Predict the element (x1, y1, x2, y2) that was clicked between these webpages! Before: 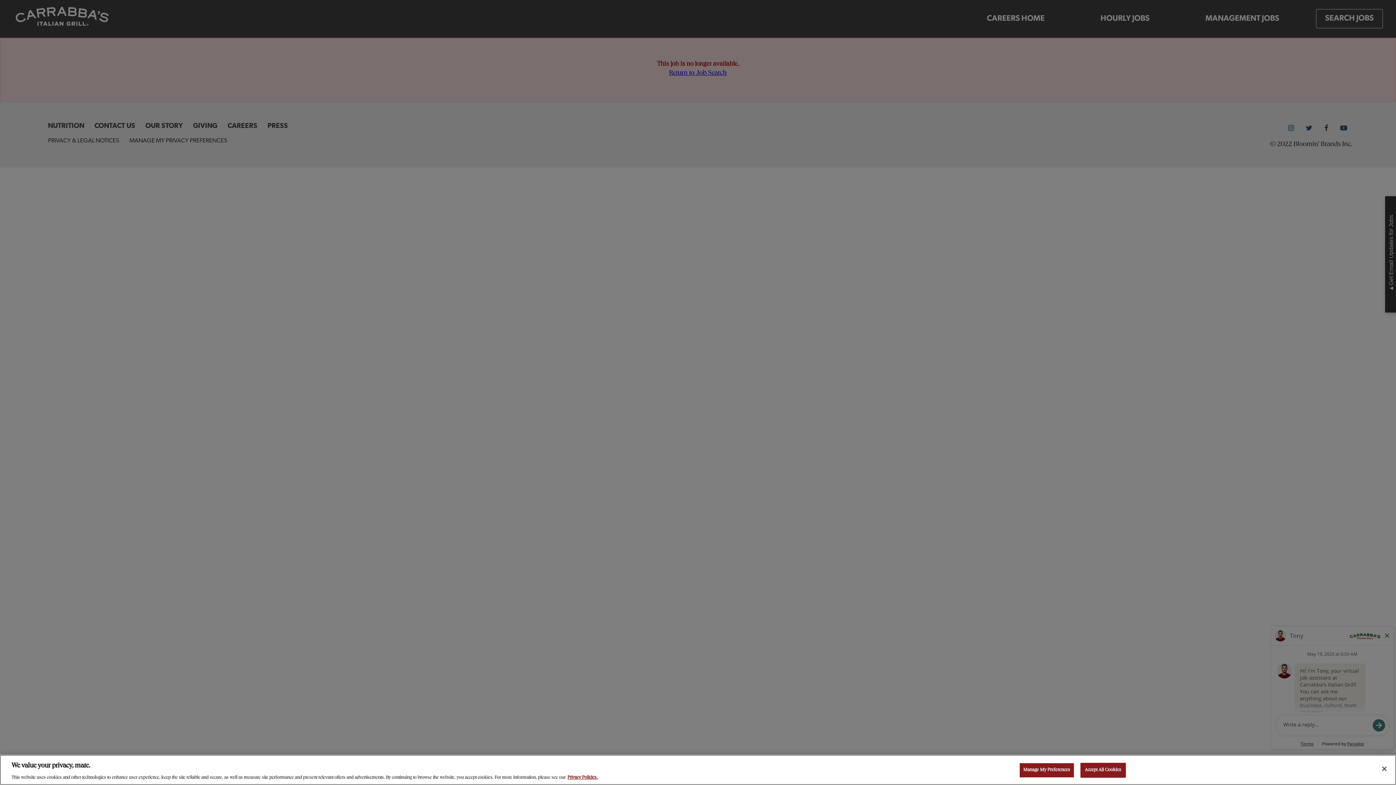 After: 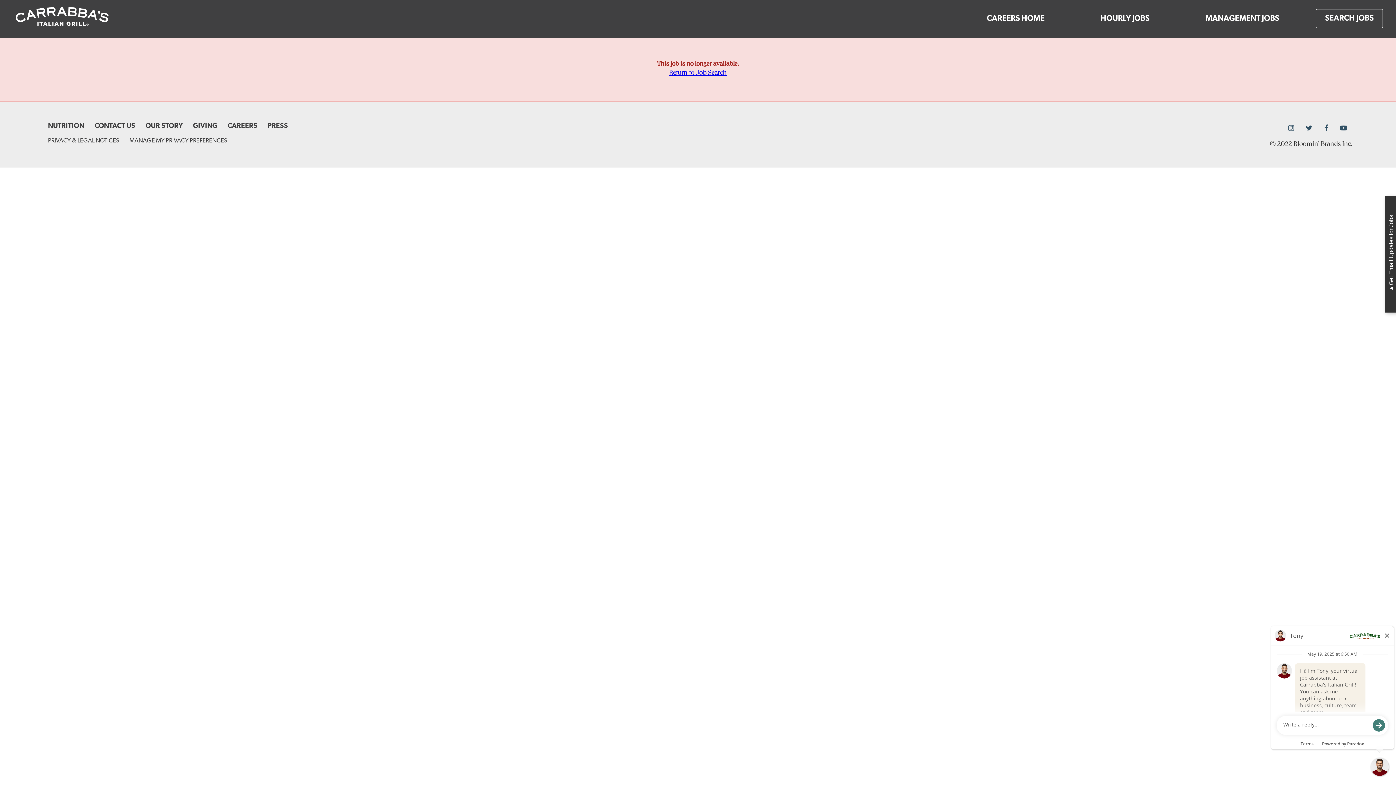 Action: bbox: (1080, 763, 1126, 778) label: Accept All Cookies